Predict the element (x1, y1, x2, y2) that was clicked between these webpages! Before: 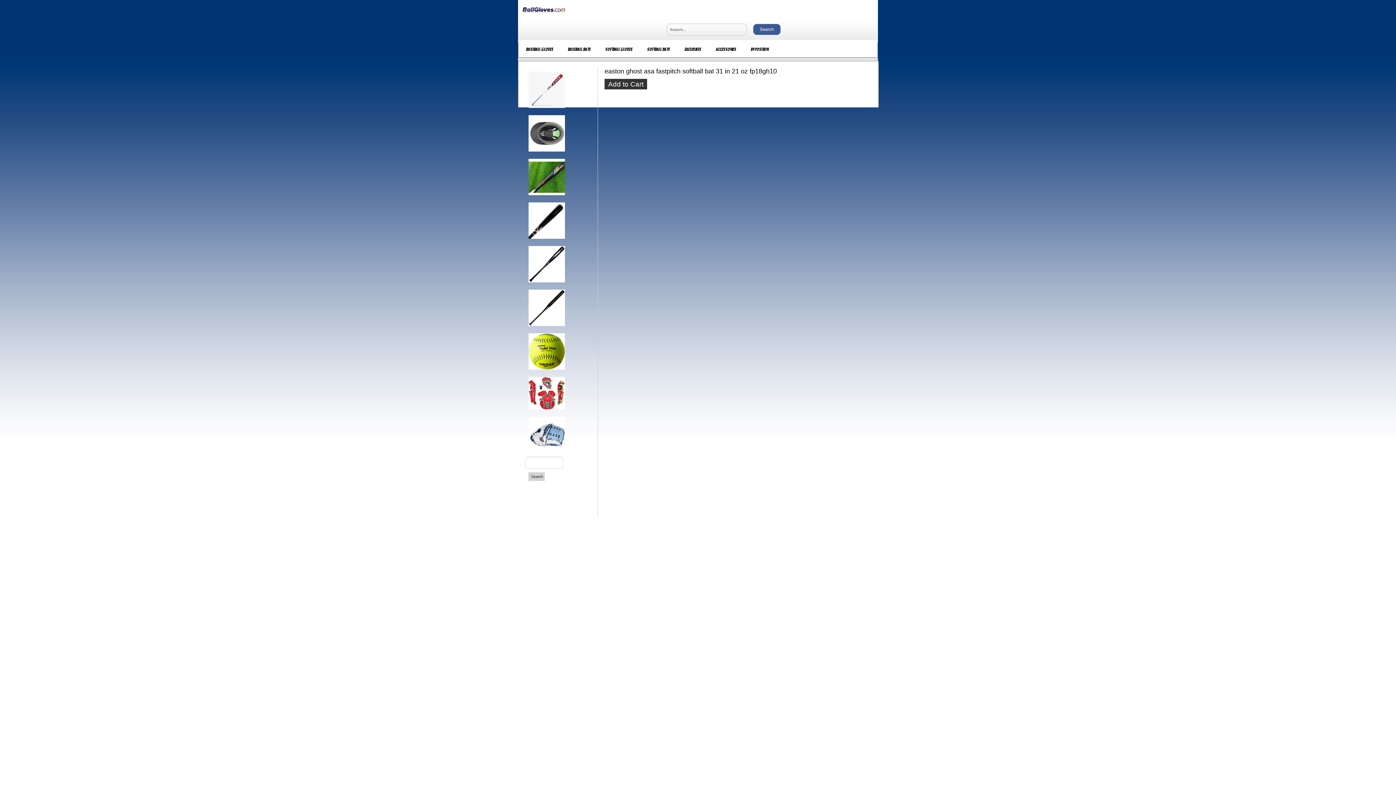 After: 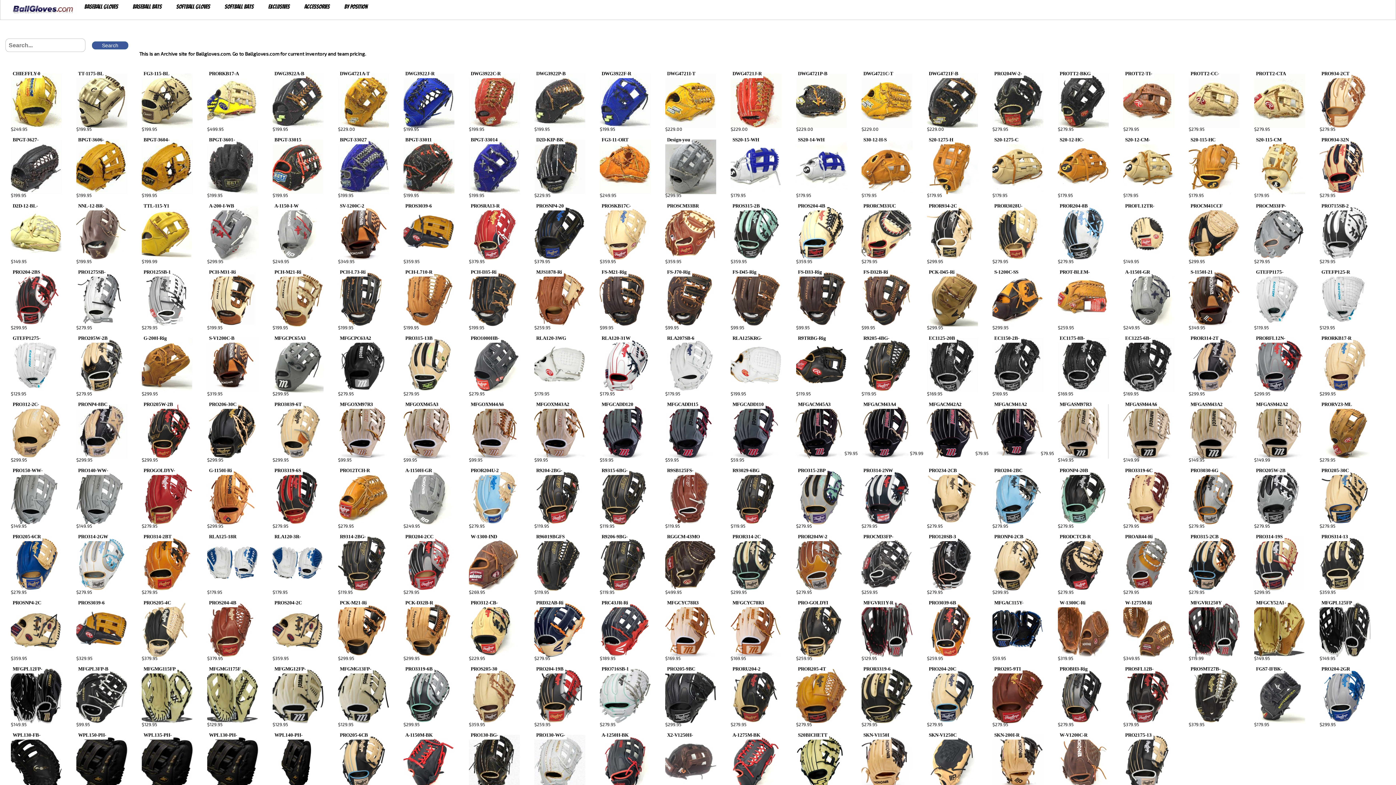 Action: label: Exclusives bbox: (677, 42, 708, 54)